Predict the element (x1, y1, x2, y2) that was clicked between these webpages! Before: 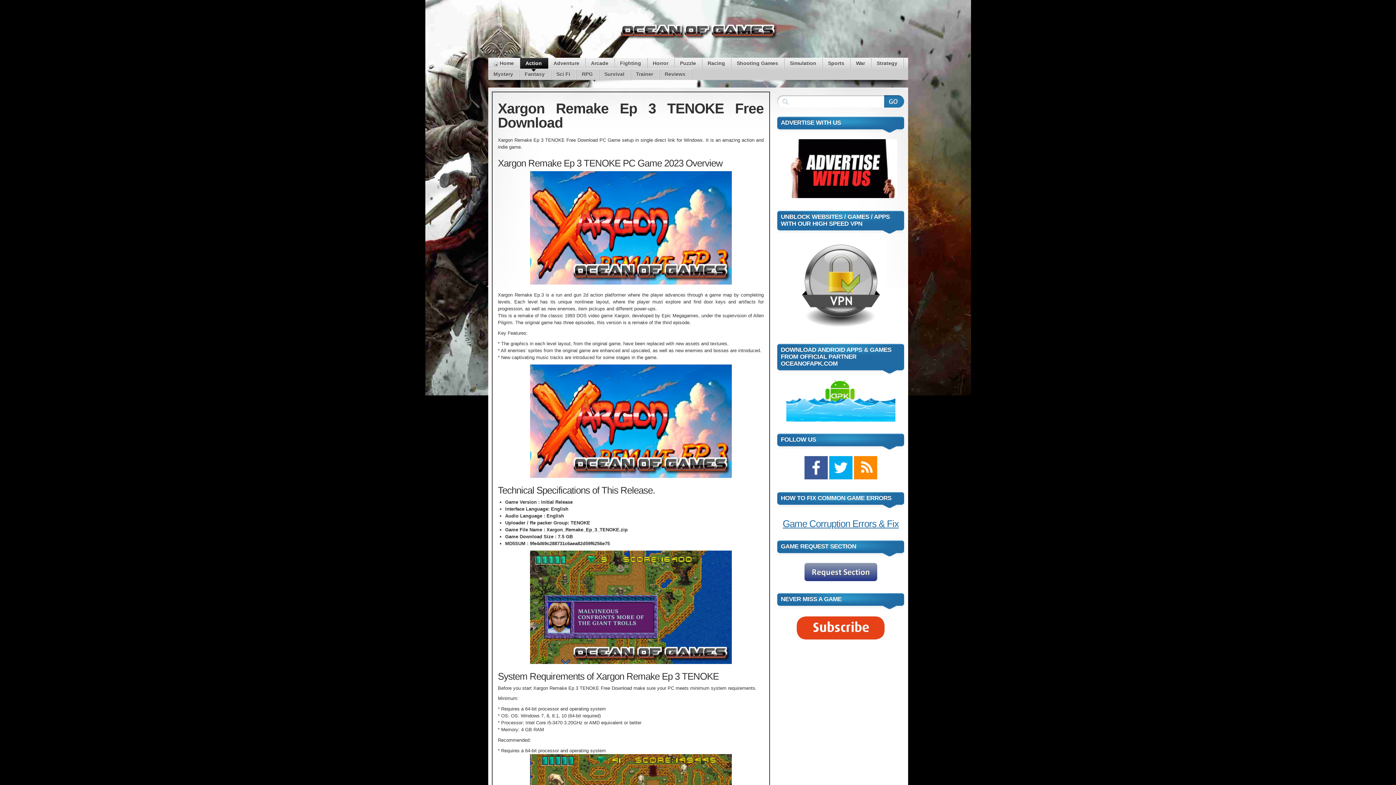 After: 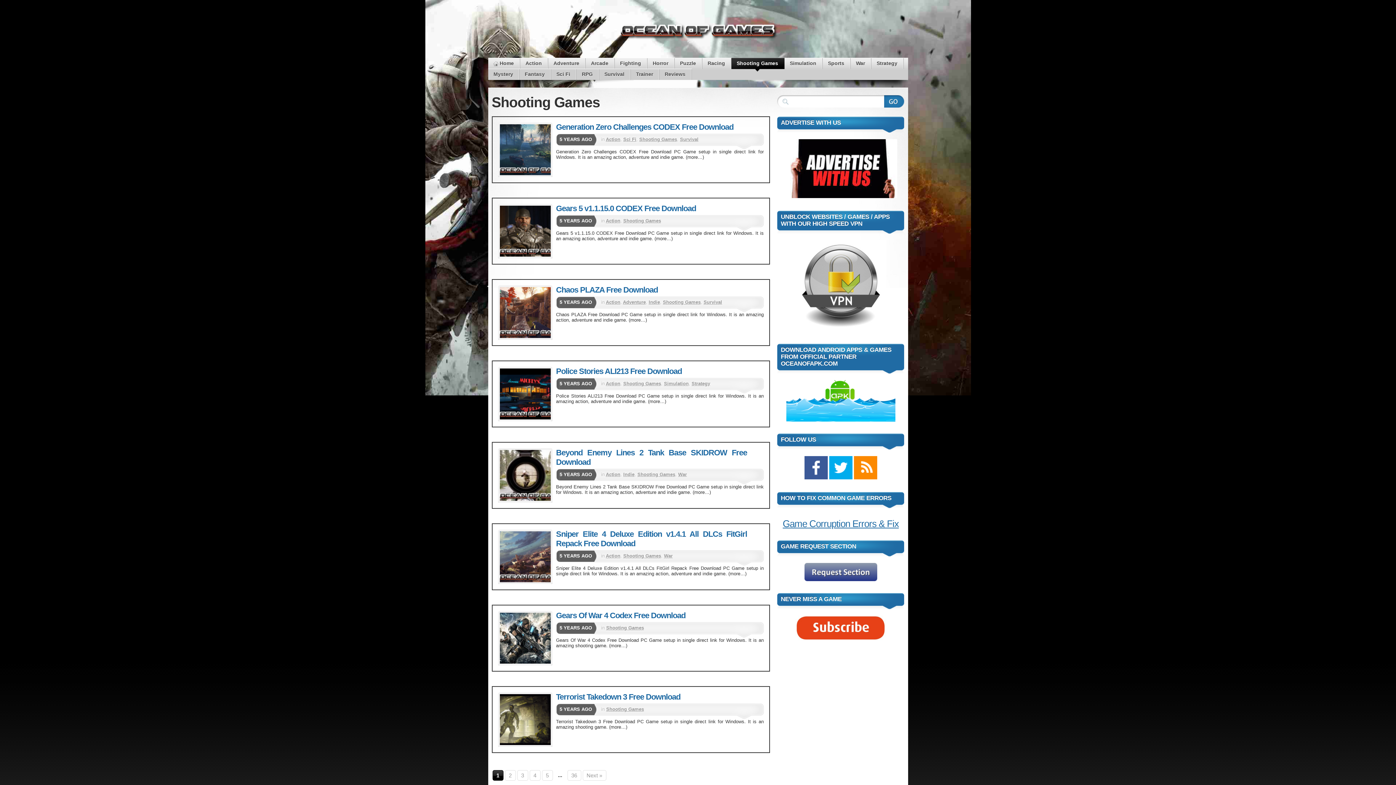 Action: bbox: (731, 58, 783, 69) label: Shooting Games